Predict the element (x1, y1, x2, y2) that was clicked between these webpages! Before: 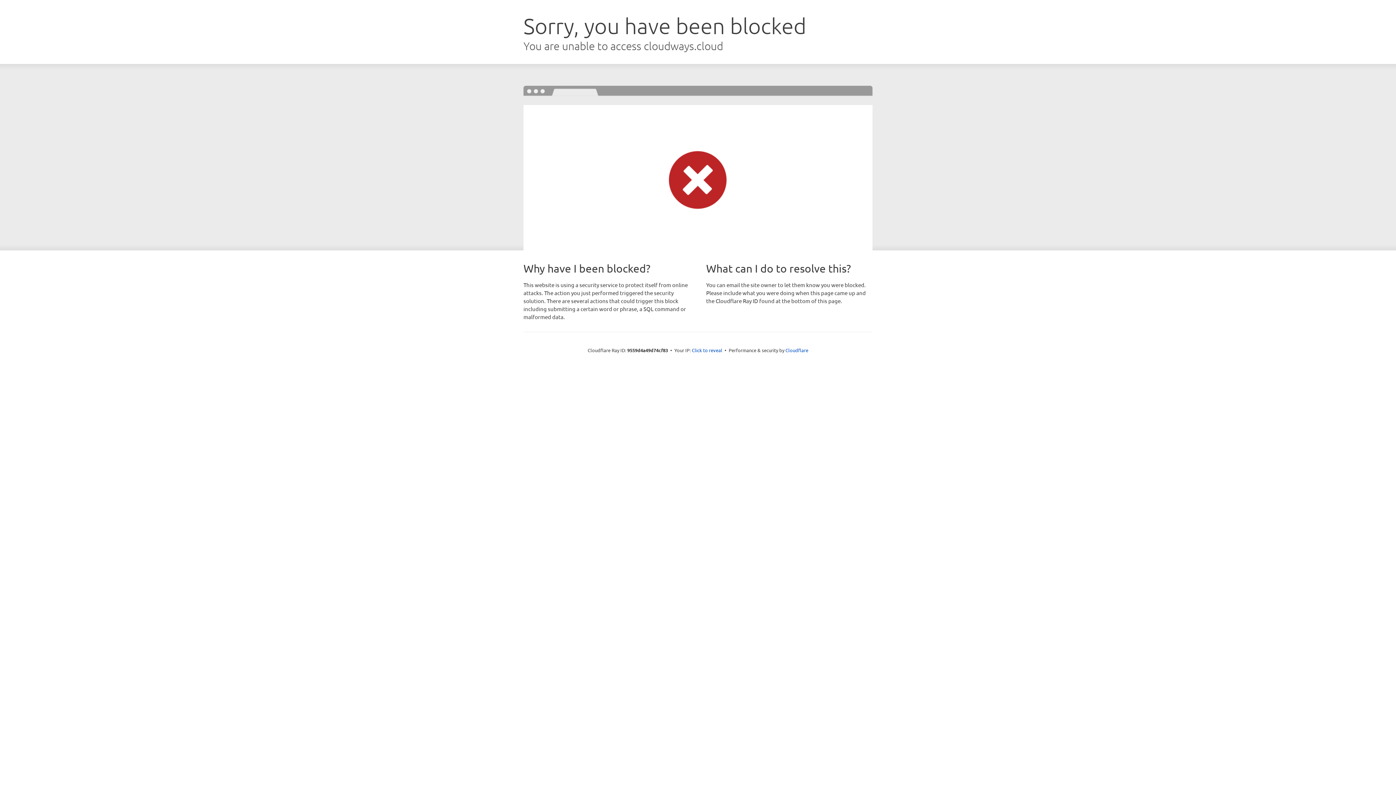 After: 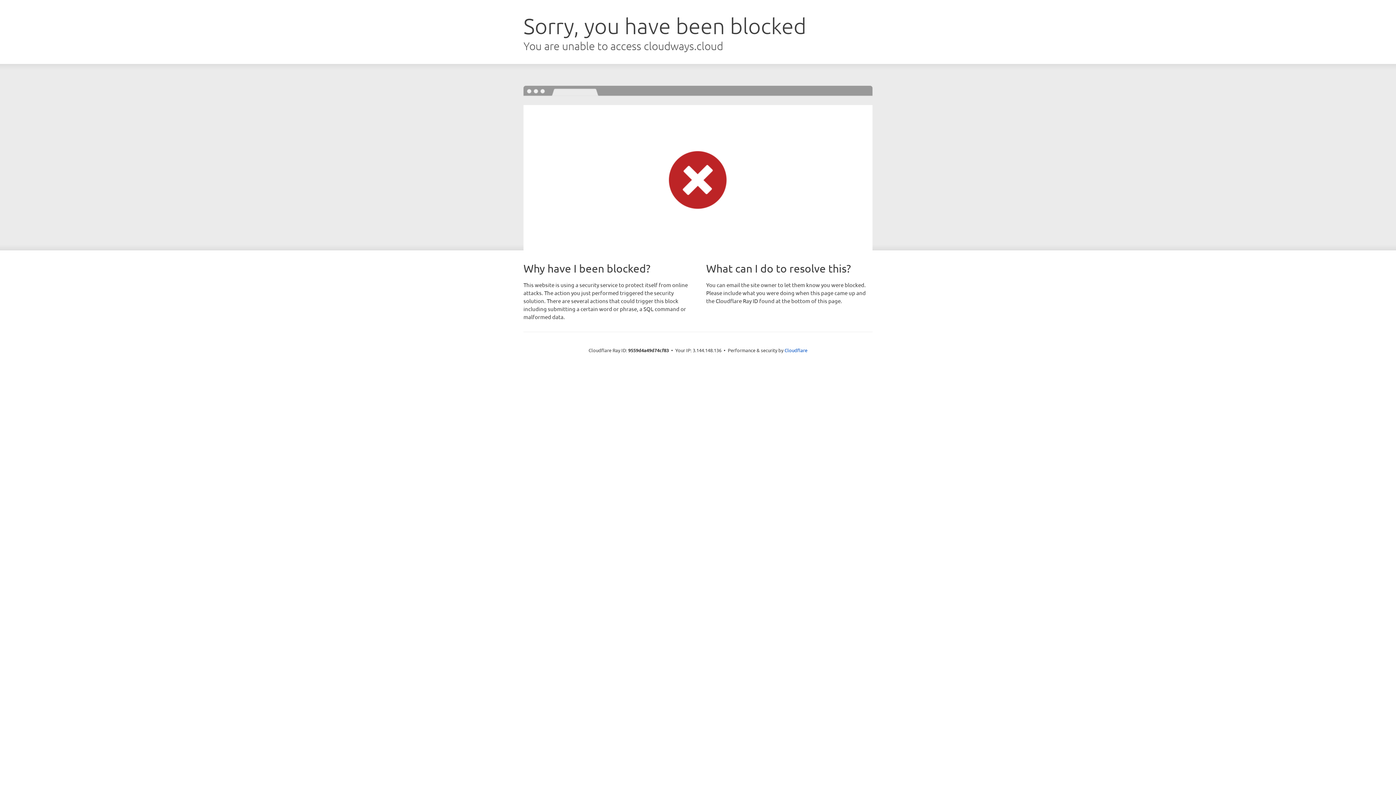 Action: label: Click to reveal bbox: (692, 346, 722, 353)